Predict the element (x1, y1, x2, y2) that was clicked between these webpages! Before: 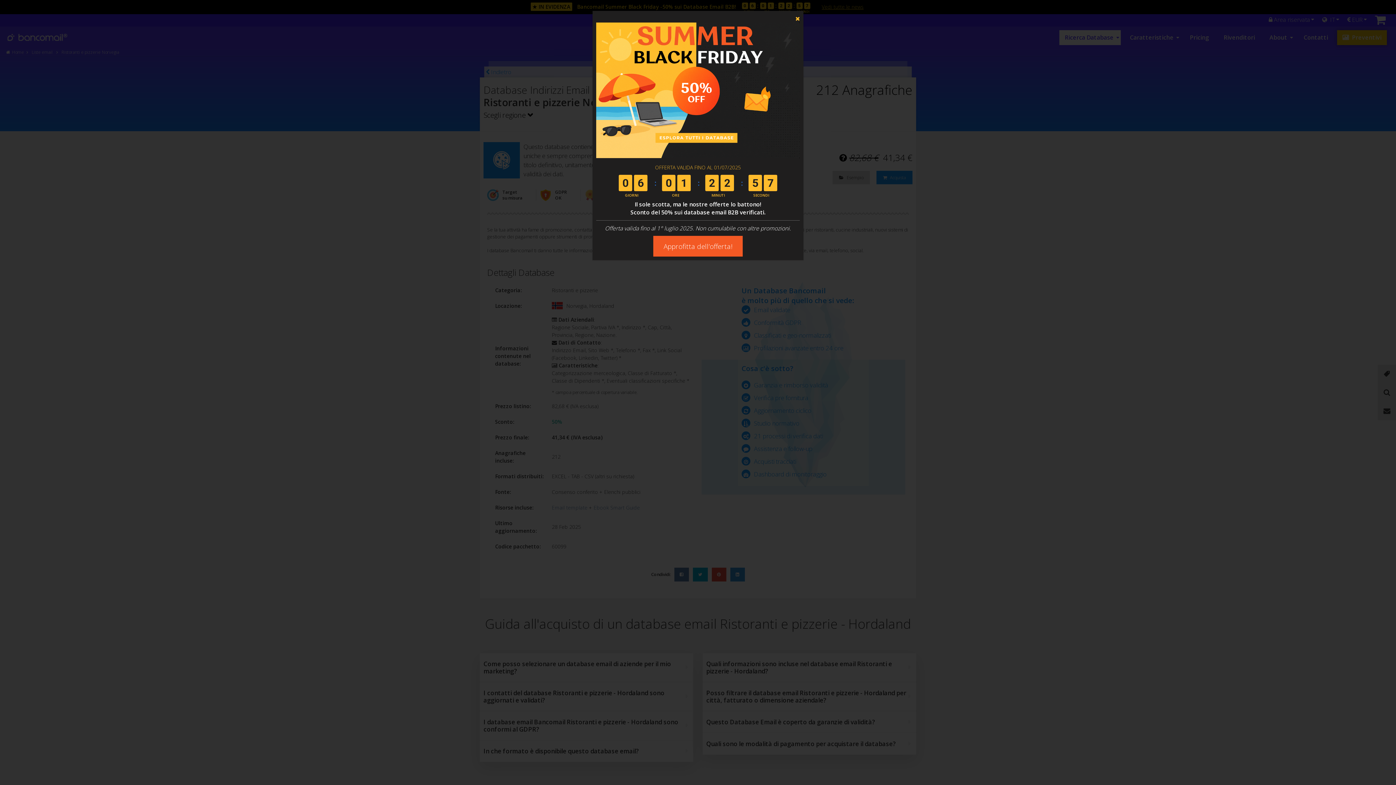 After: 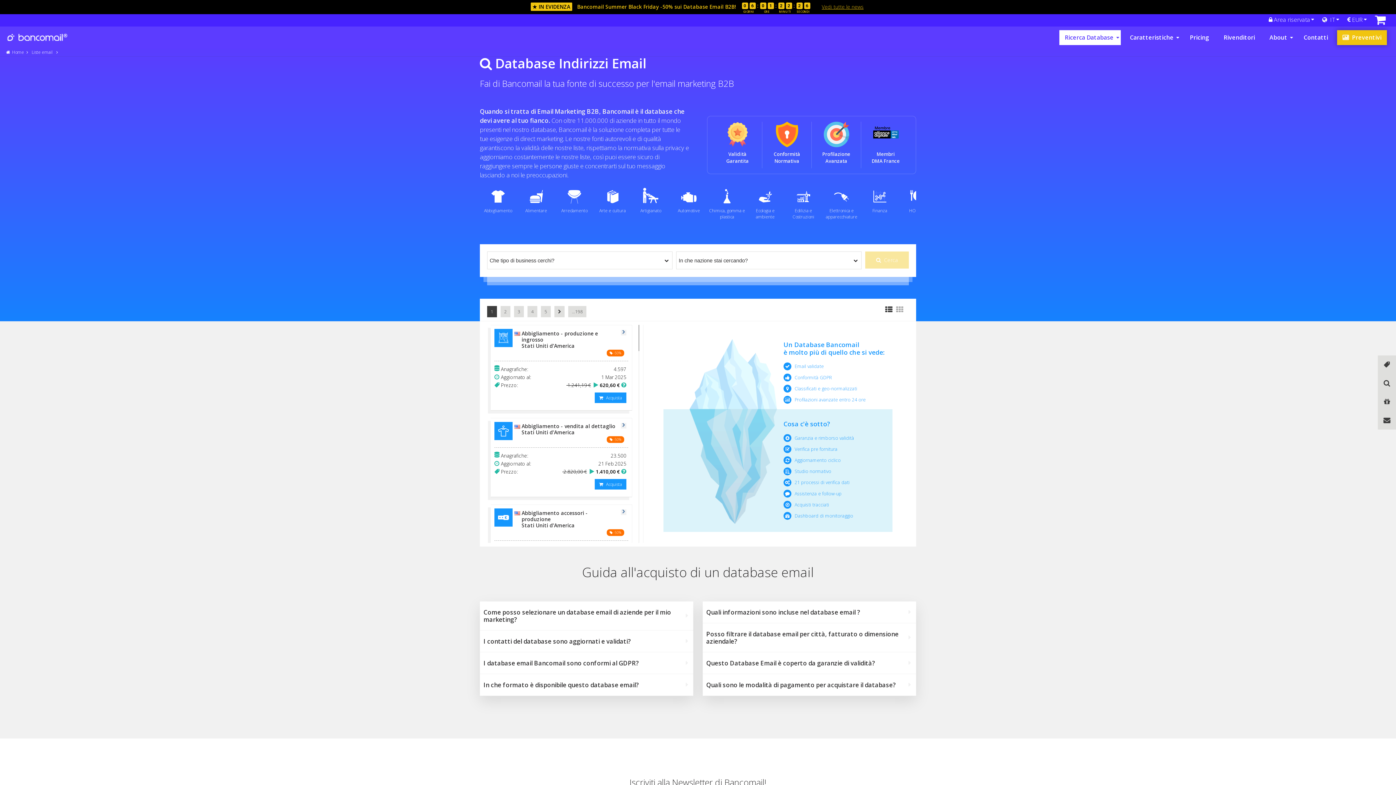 Action: bbox: (596, 14, 800, 158)